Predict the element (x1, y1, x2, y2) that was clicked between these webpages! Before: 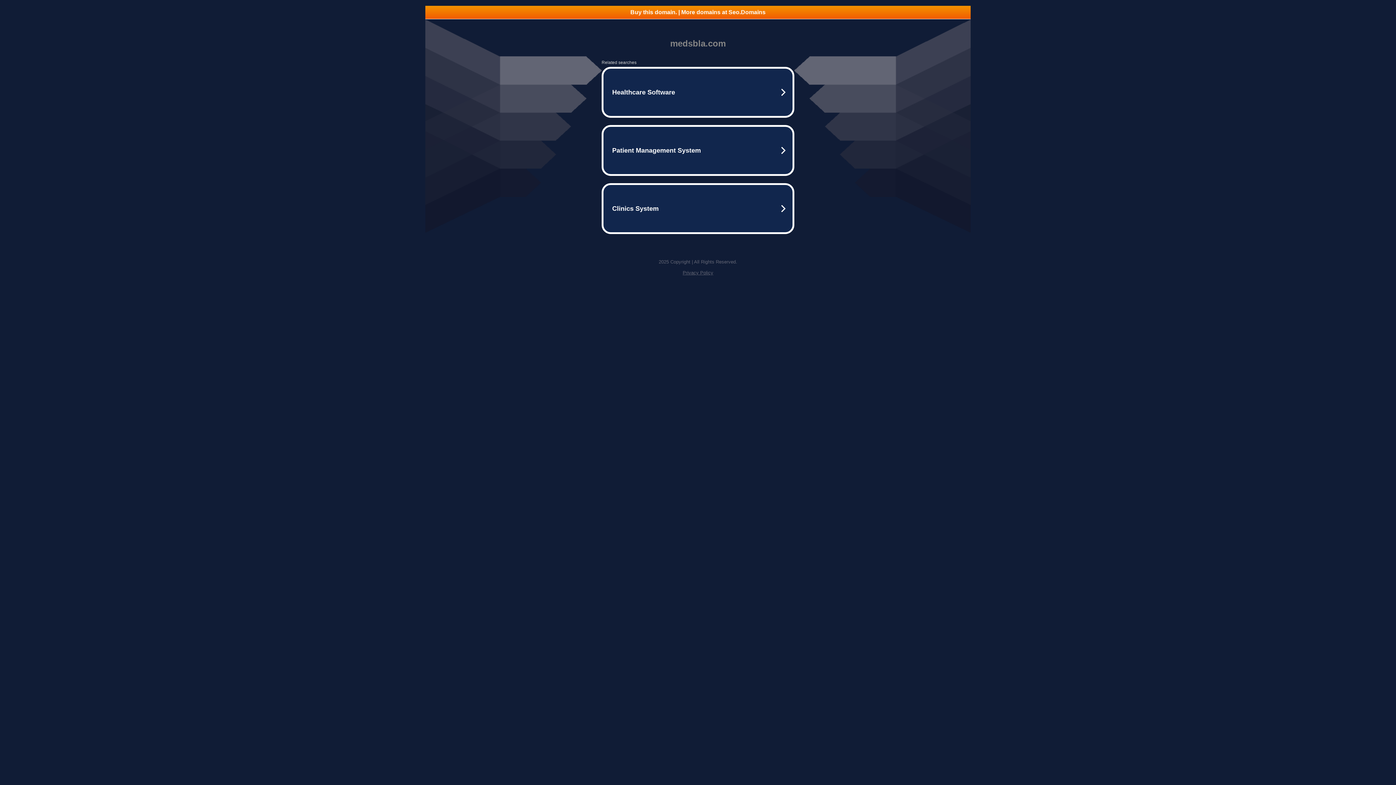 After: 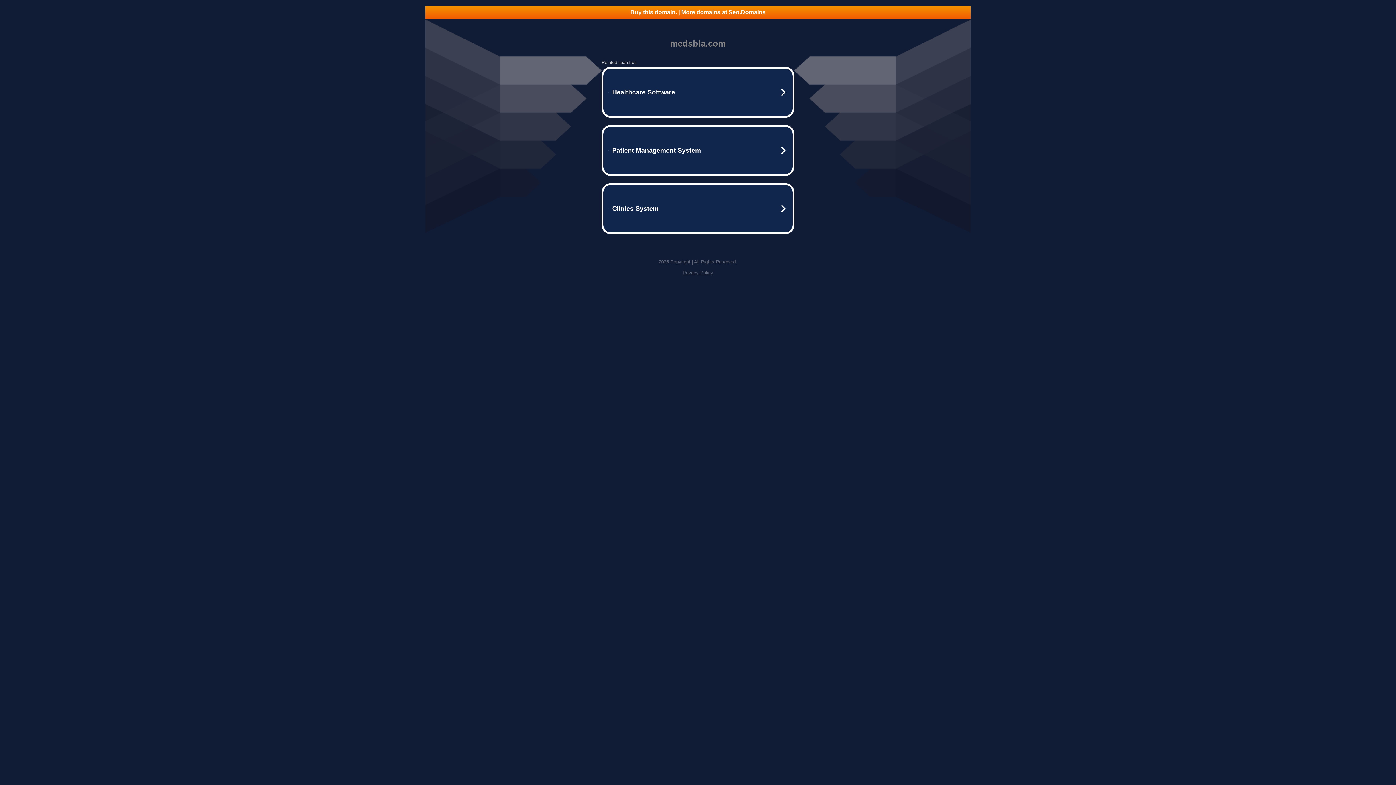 Action: bbox: (682, 270, 713, 275) label: Privacy Policy